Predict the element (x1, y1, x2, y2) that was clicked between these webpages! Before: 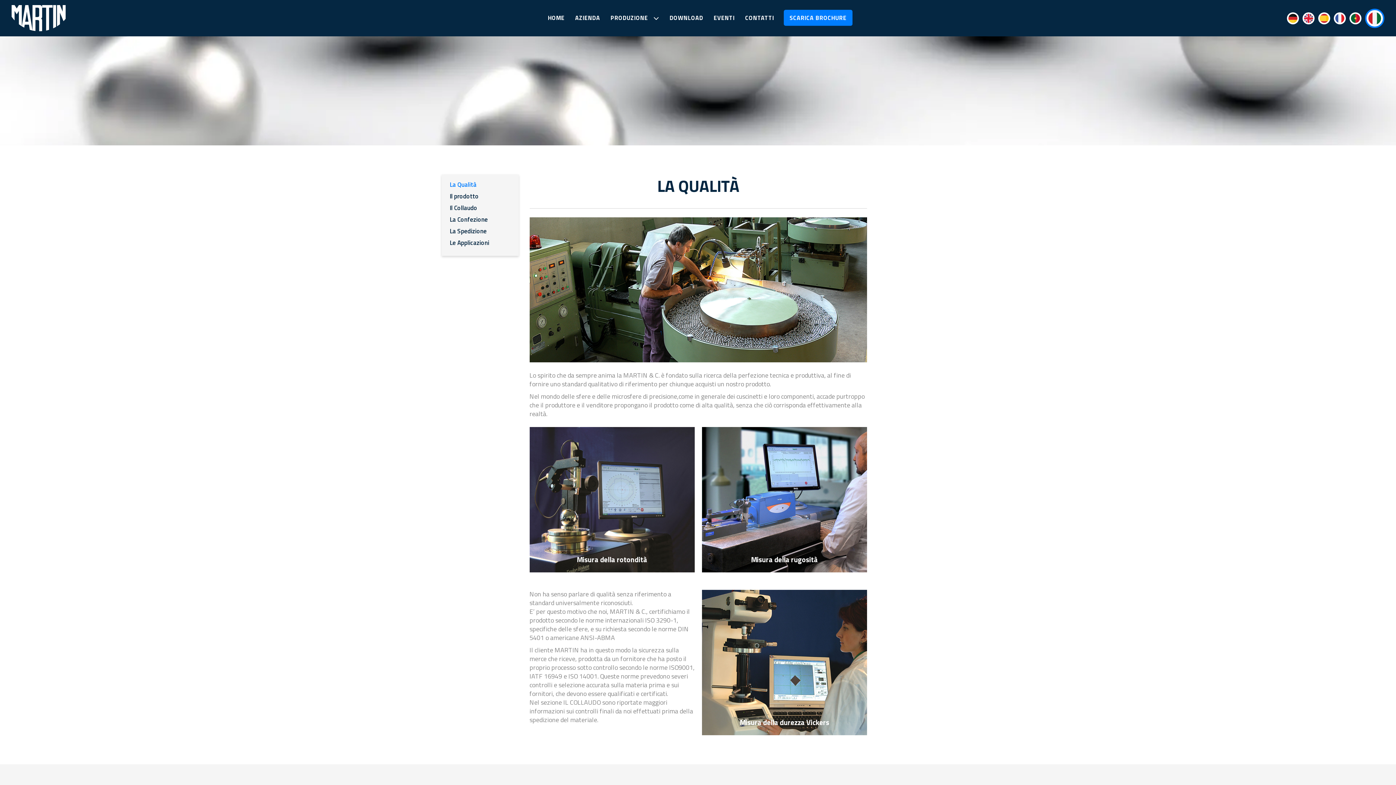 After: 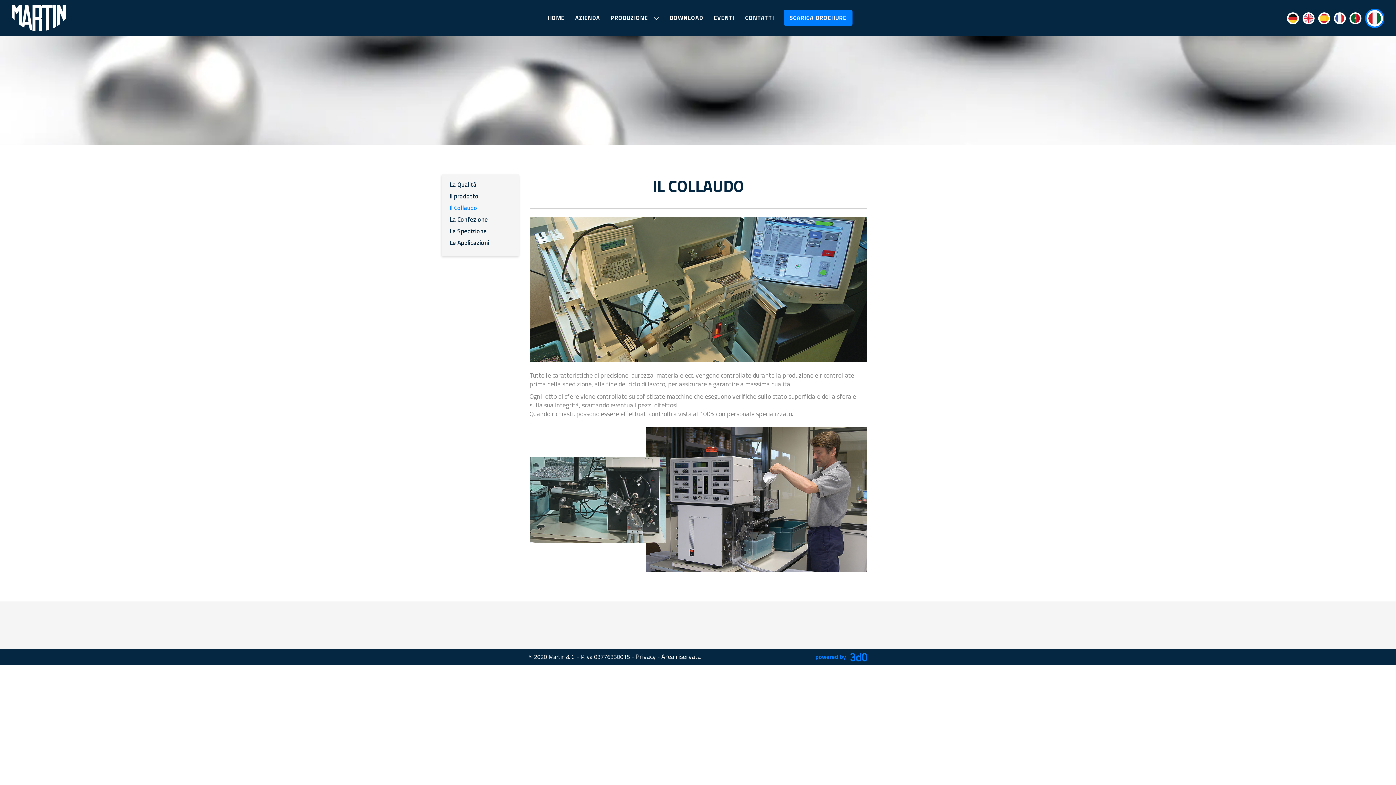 Action: bbox: (449, 203, 477, 212) label: Il Collaudo